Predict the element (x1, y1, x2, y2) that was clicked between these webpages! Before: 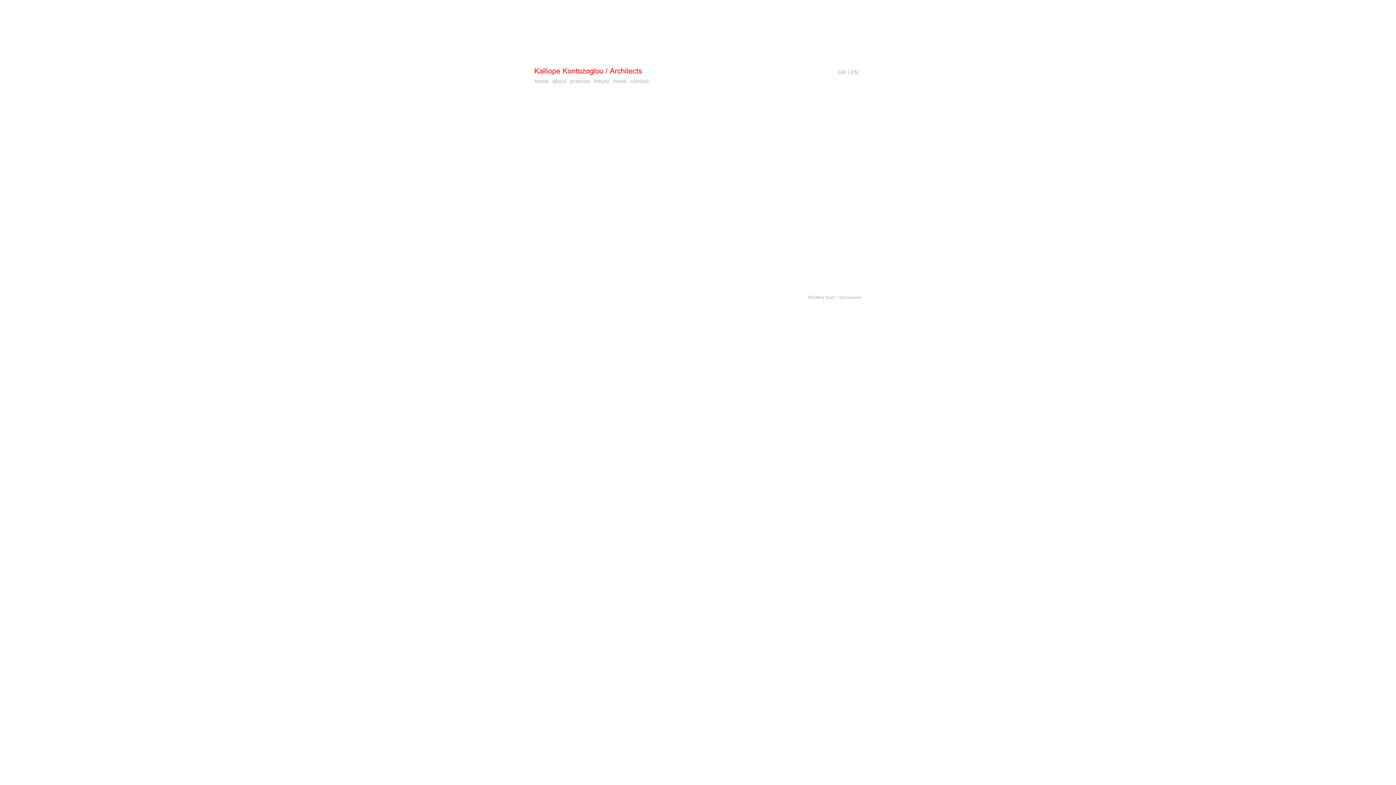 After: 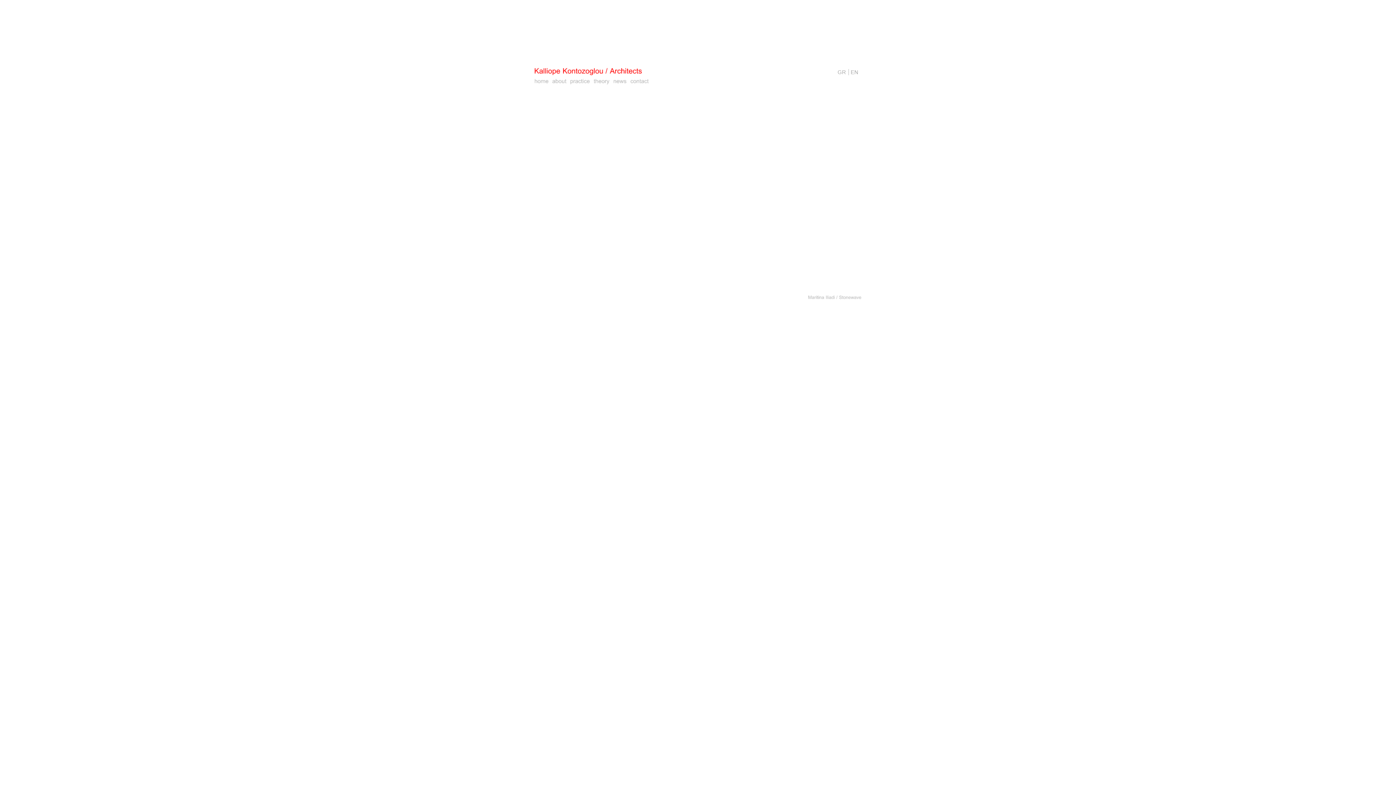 Action: bbox: (850, 69, 858, 75) label: EN